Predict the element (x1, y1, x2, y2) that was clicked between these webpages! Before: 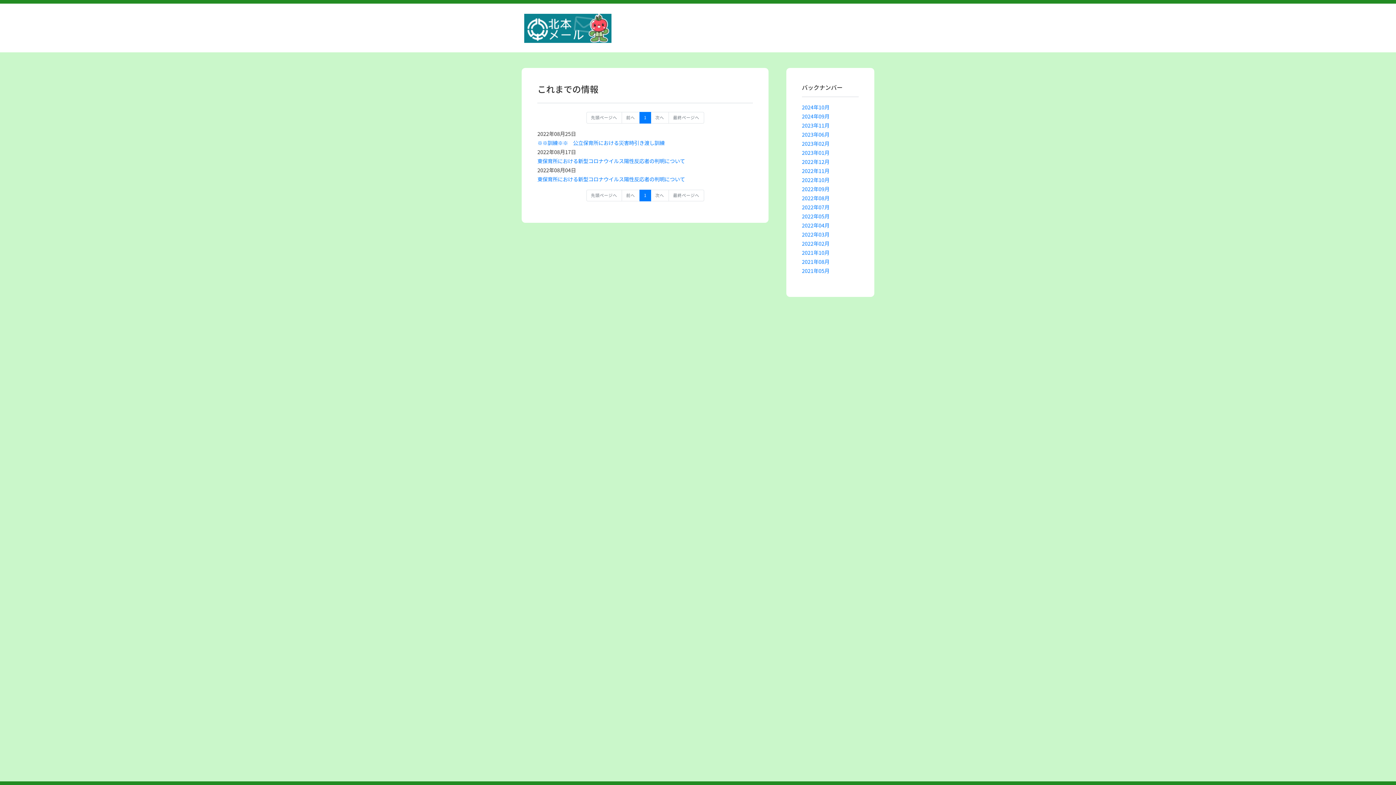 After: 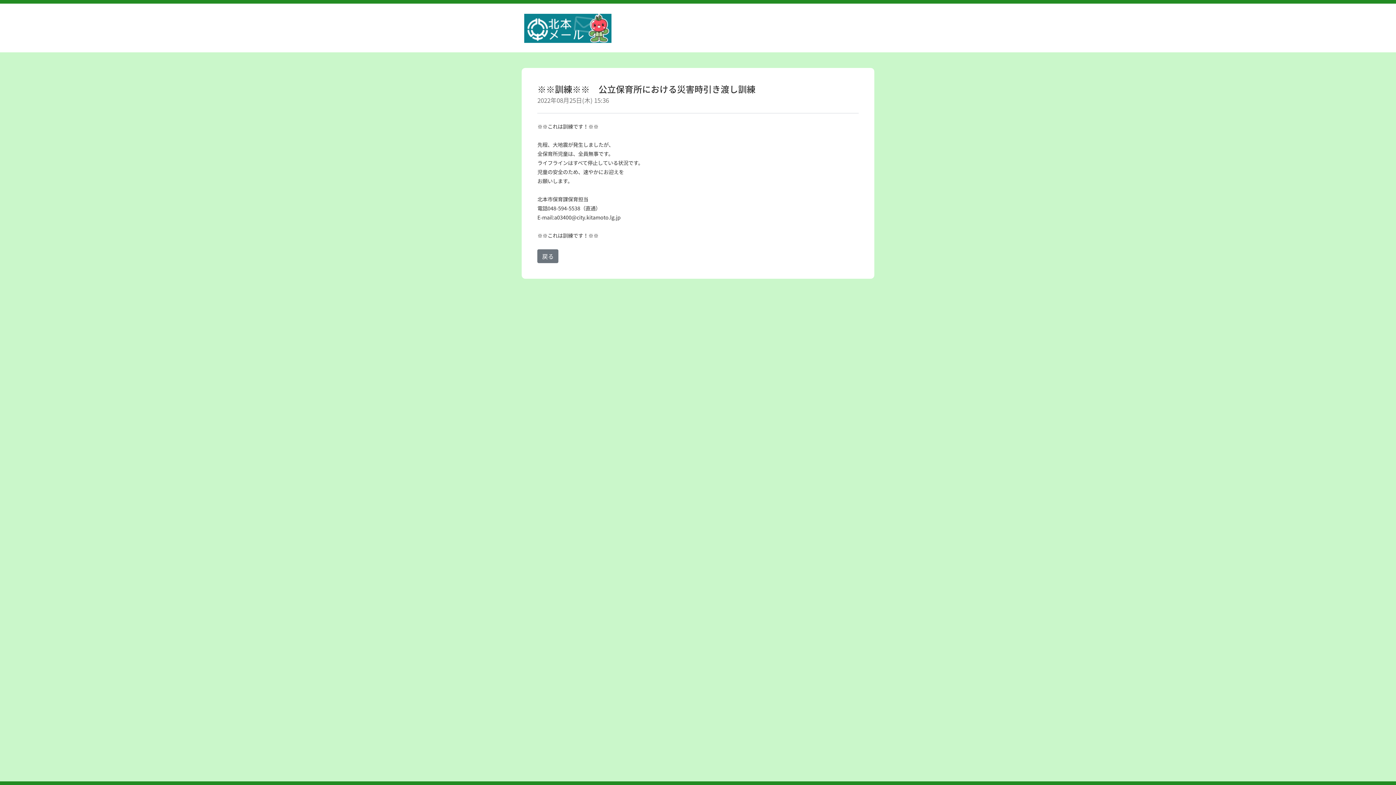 Action: bbox: (537, 138, 664, 146) label: ※※訓練※※　公立保育所における災害時引き渡し訓練